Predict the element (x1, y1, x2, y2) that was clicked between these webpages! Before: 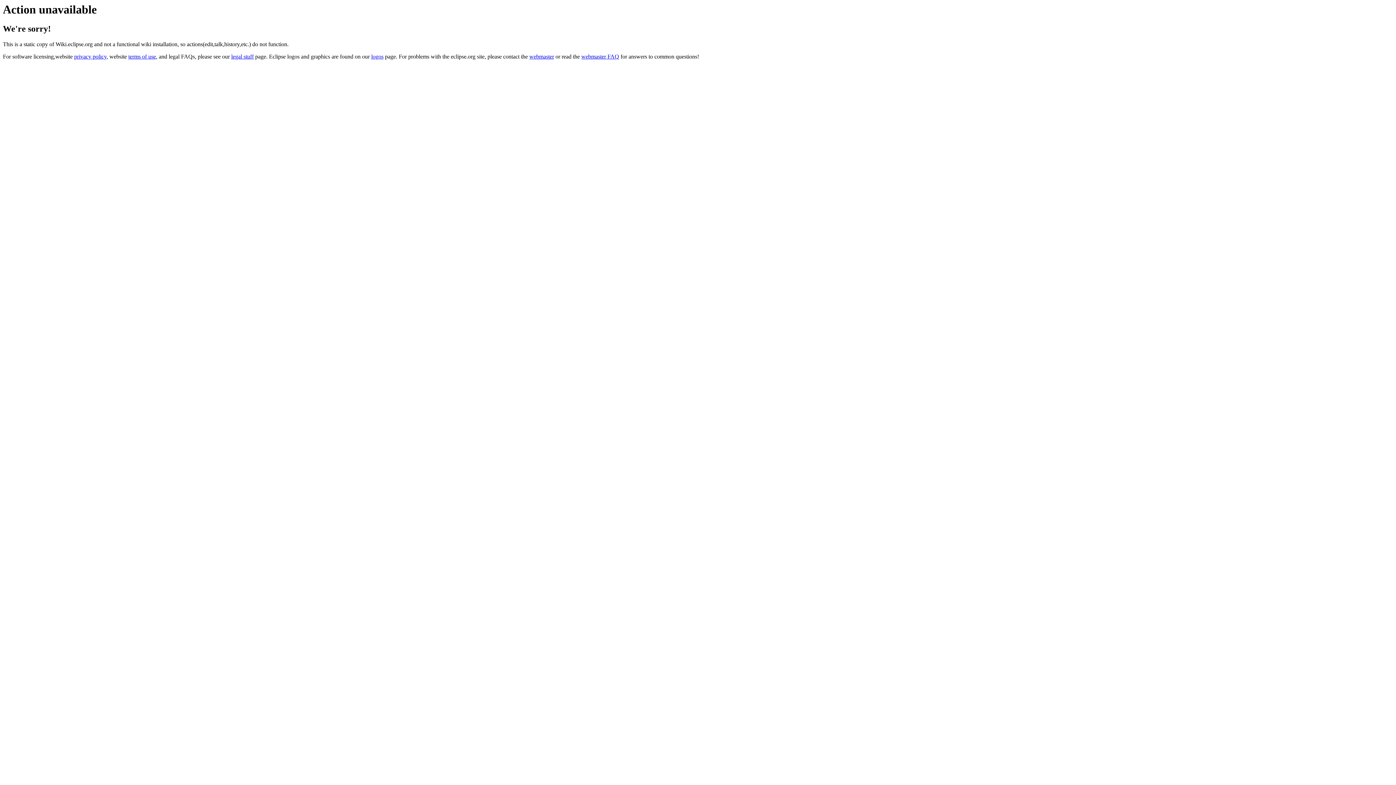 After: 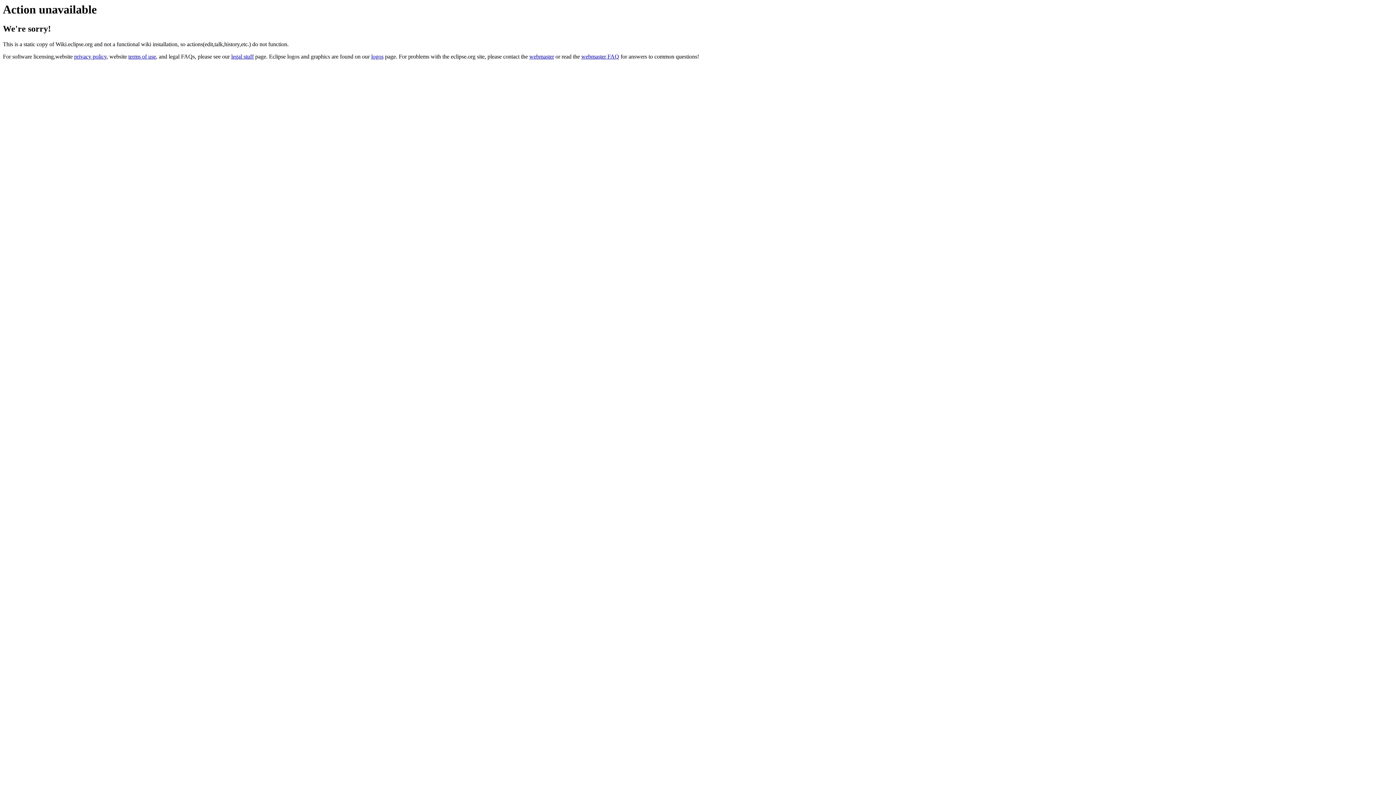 Action: label: webmaster bbox: (529, 53, 554, 59)